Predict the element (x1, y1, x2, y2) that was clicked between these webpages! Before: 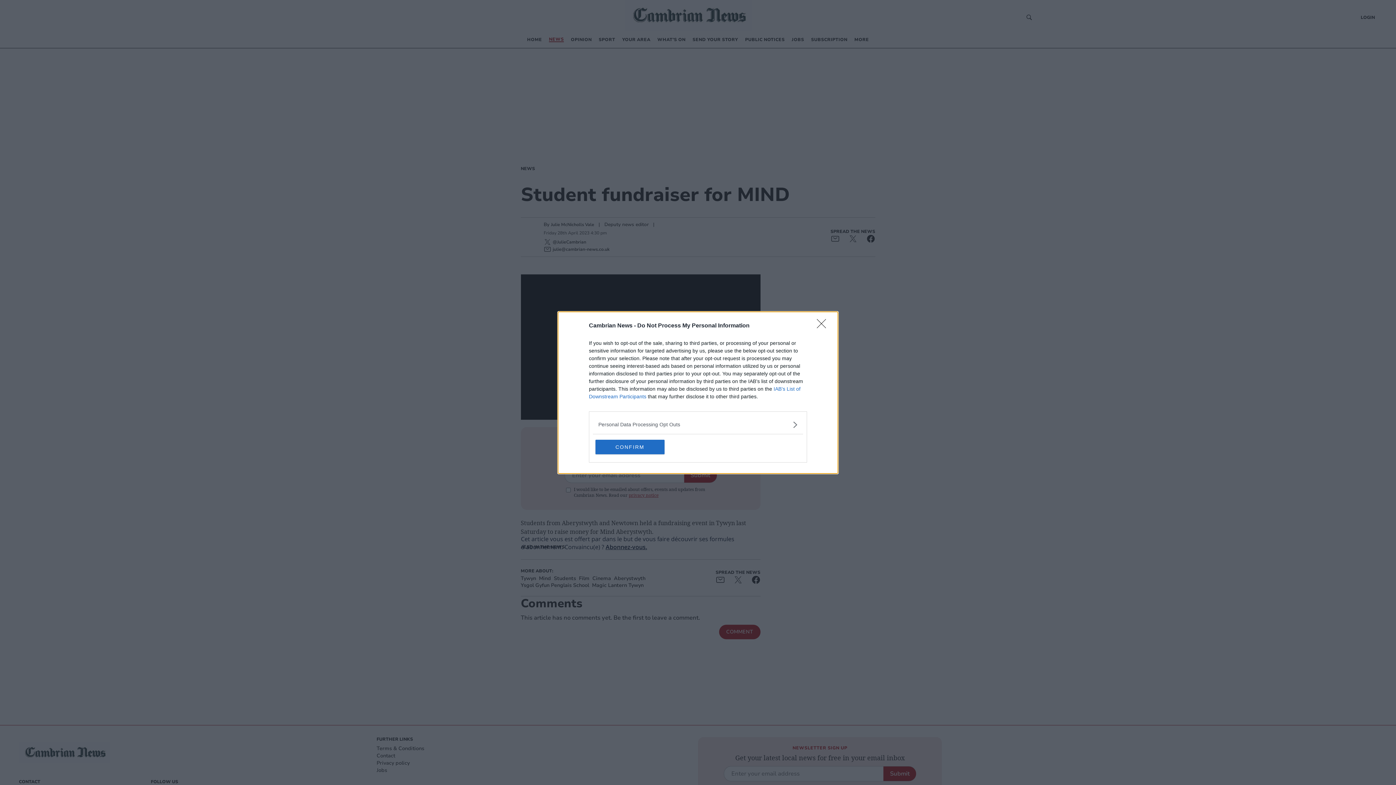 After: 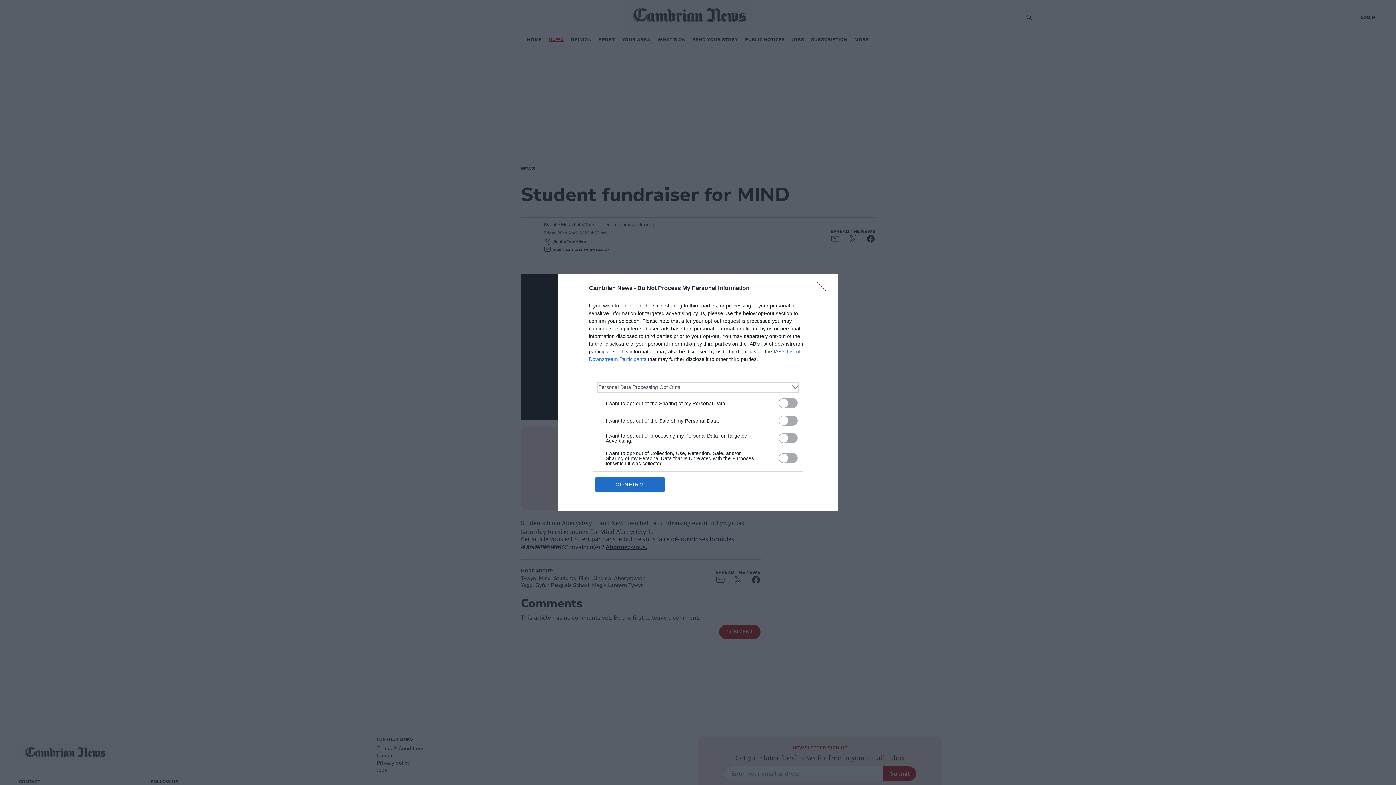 Action: label: Opt-Outs bbox: (598, 420, 797, 428)